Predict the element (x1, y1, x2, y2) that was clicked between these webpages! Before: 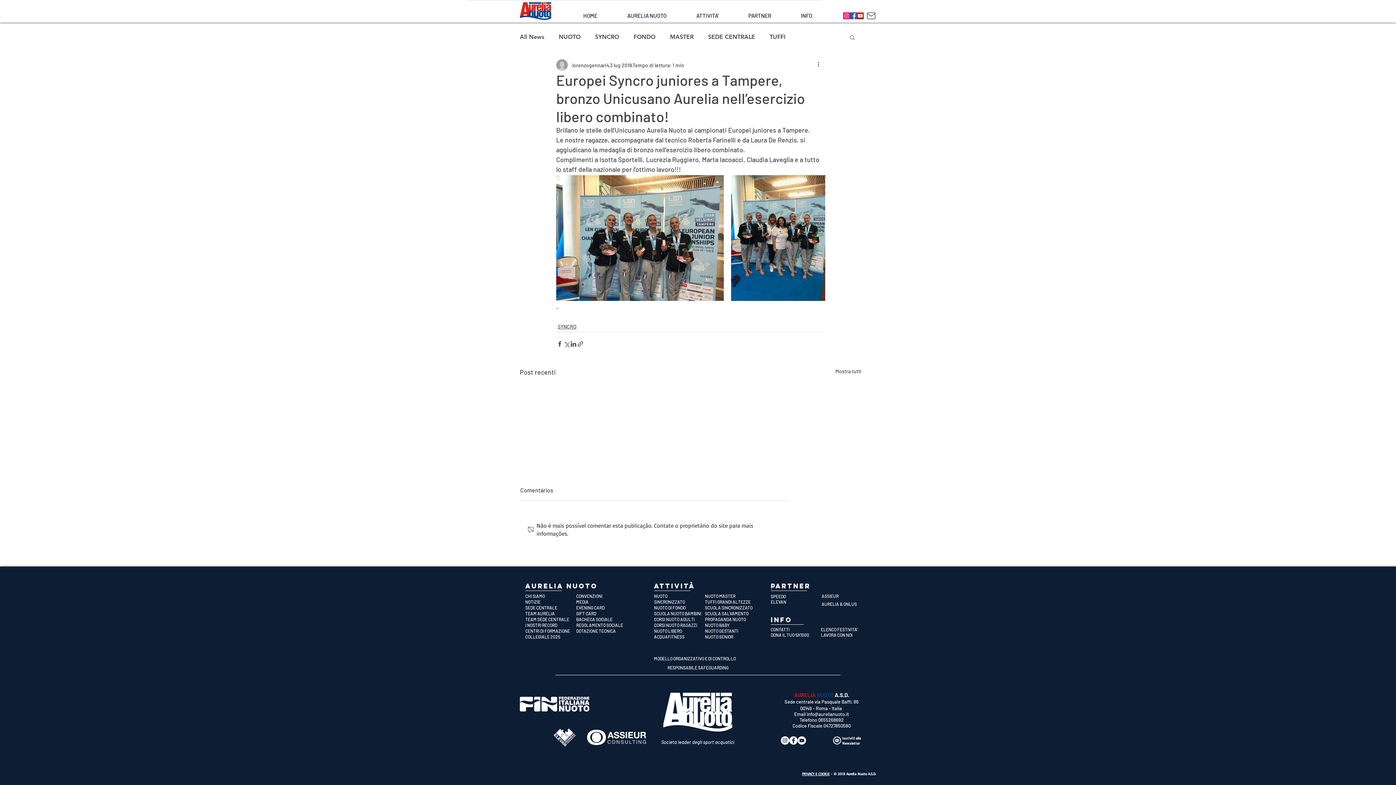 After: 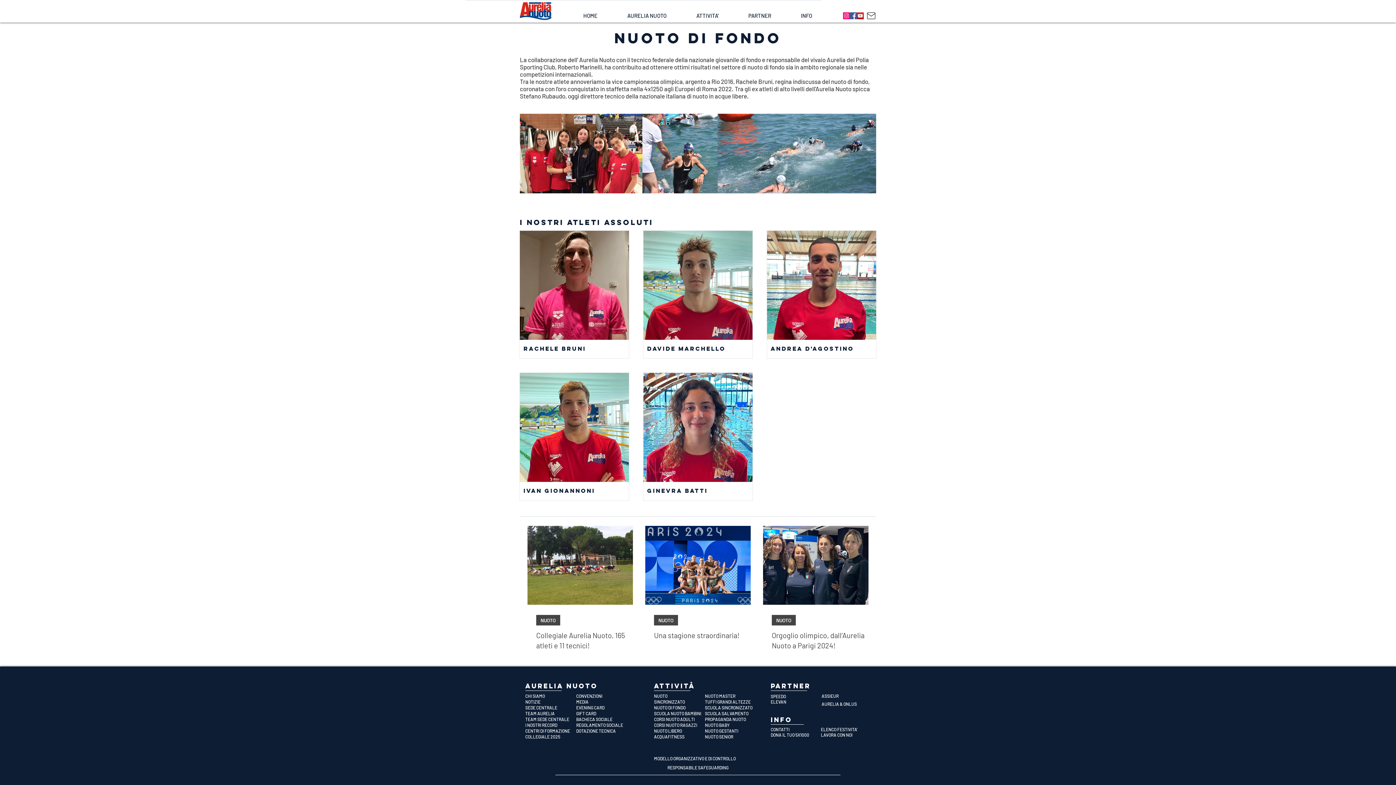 Action: label: NUOTO DI FONDO bbox: (654, 605, 705, 610)